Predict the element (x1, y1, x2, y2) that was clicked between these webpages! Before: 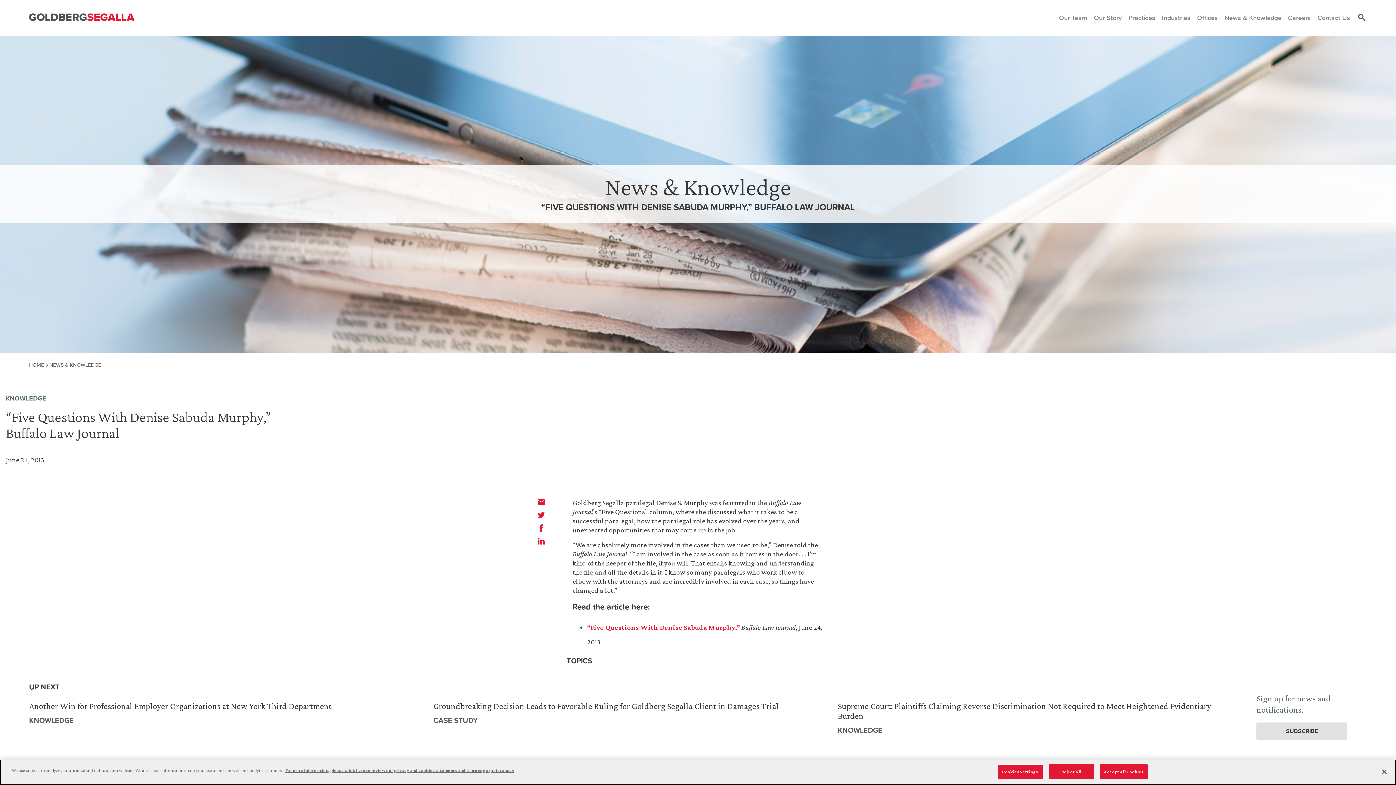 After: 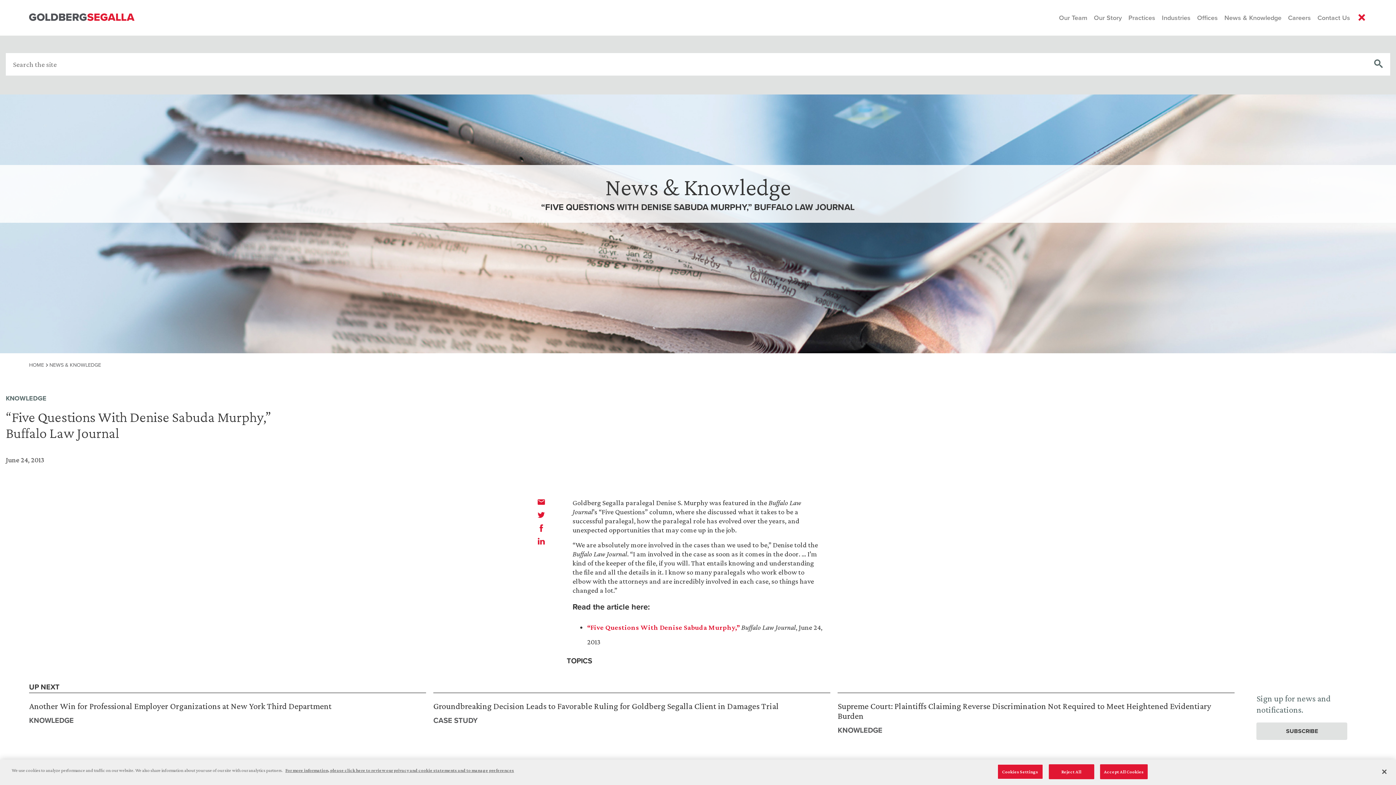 Action: bbox: (1358, 13, 1365, 21)